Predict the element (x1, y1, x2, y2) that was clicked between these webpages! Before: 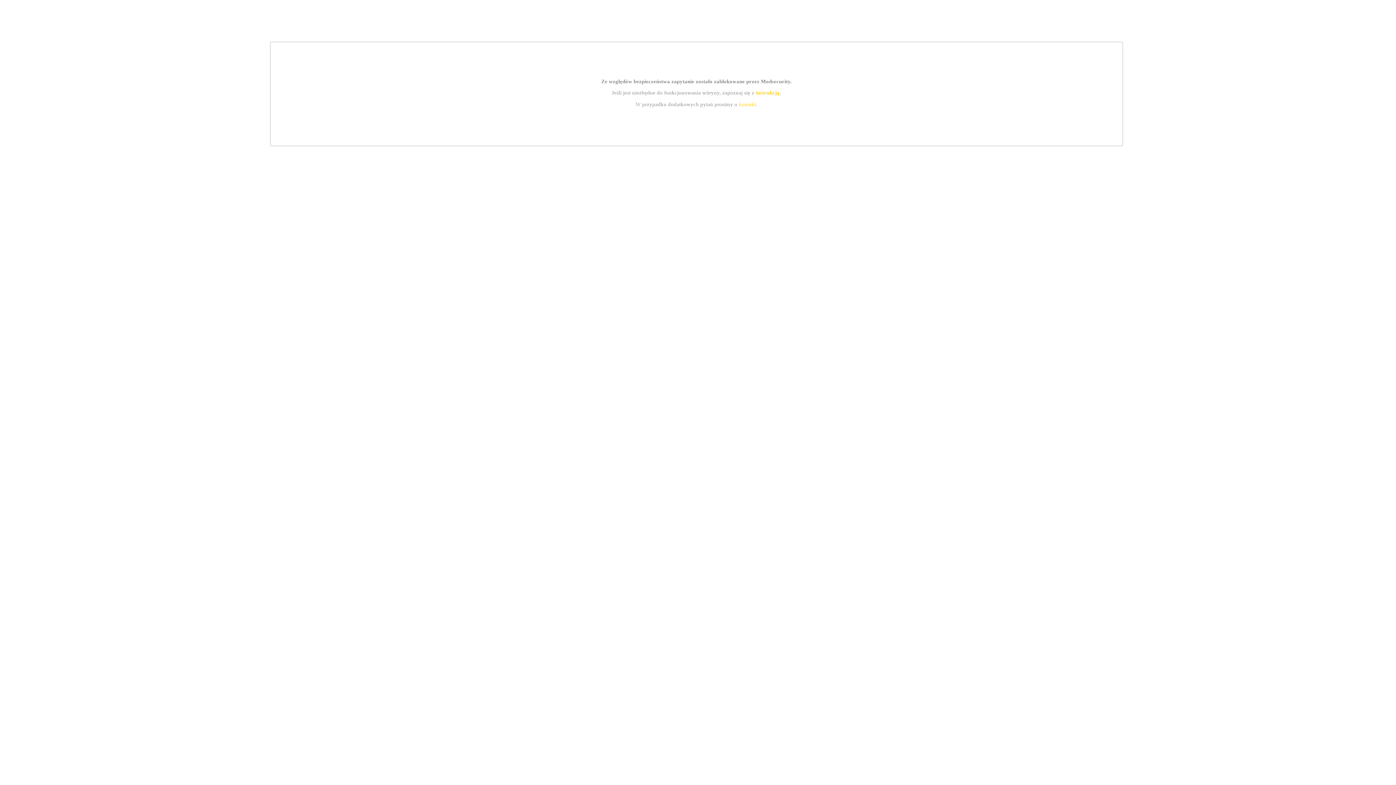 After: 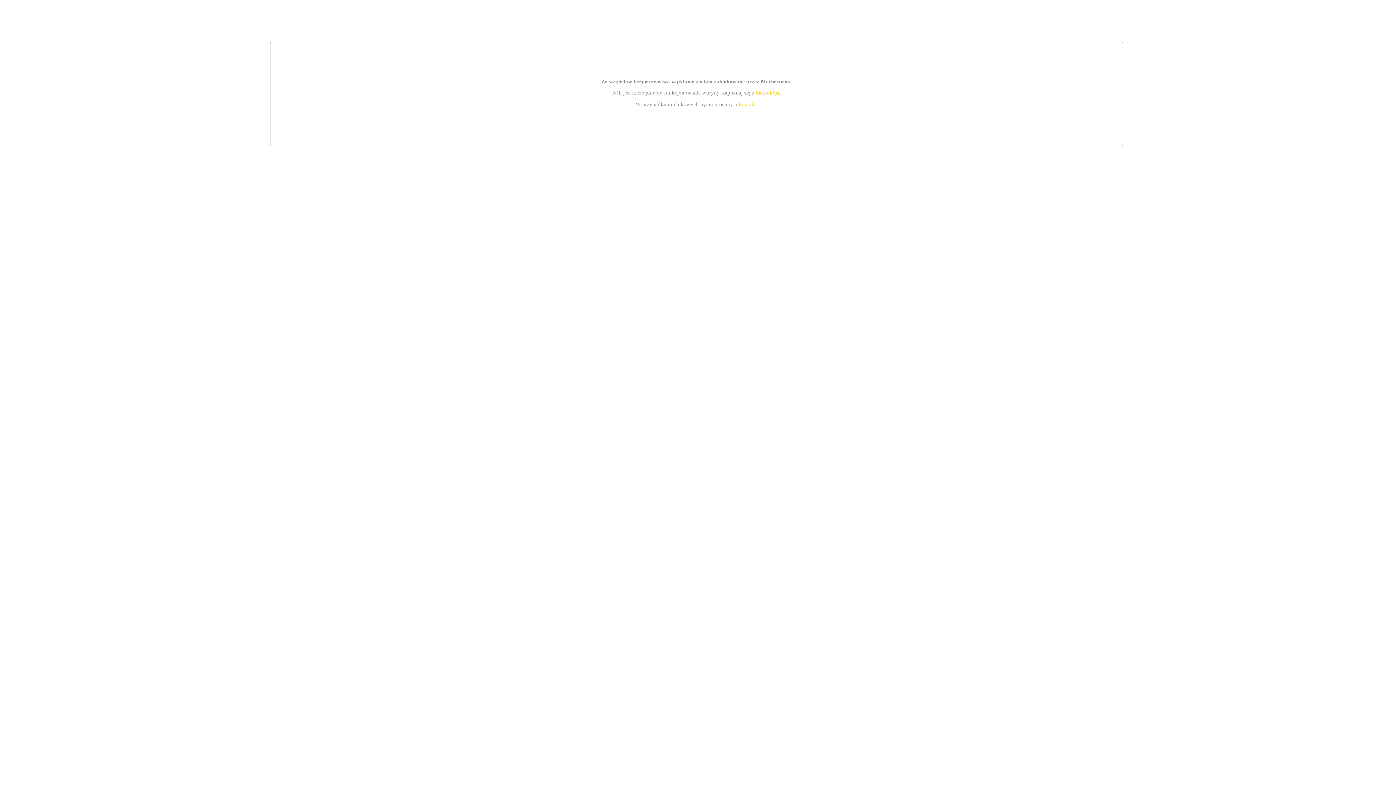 Action: bbox: (755, 89, 779, 95) label: instrukcją